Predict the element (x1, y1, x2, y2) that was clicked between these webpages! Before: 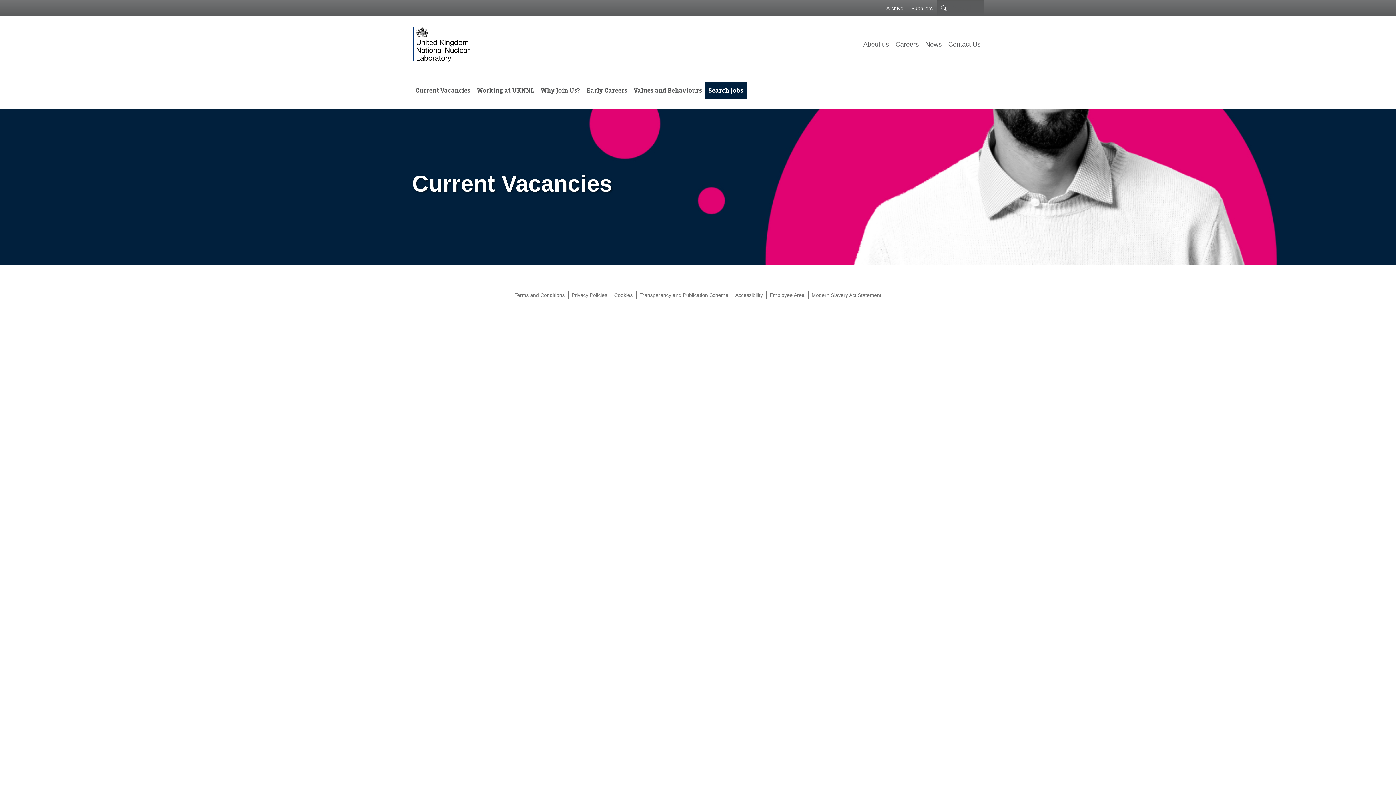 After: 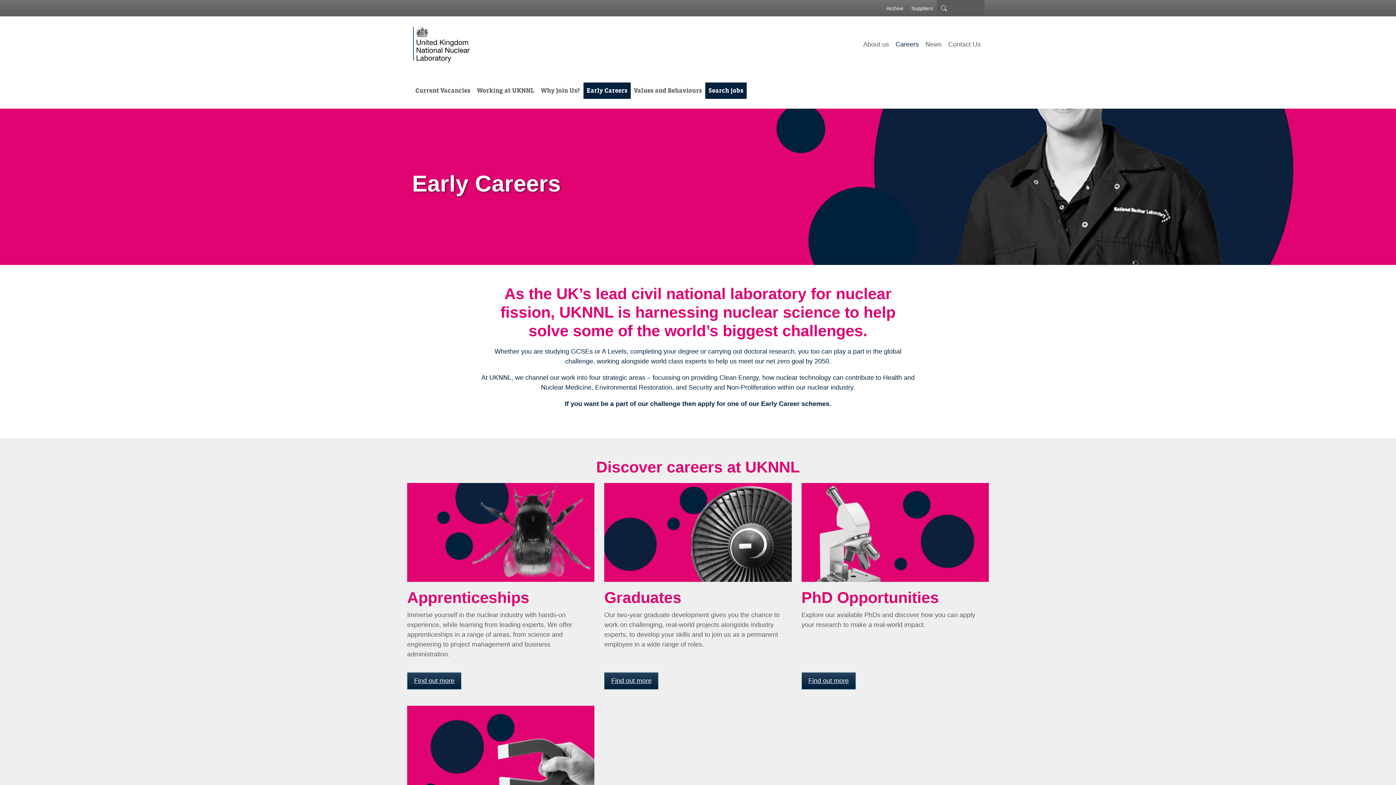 Action: bbox: (583, 82, 630, 98) label: Early Careers